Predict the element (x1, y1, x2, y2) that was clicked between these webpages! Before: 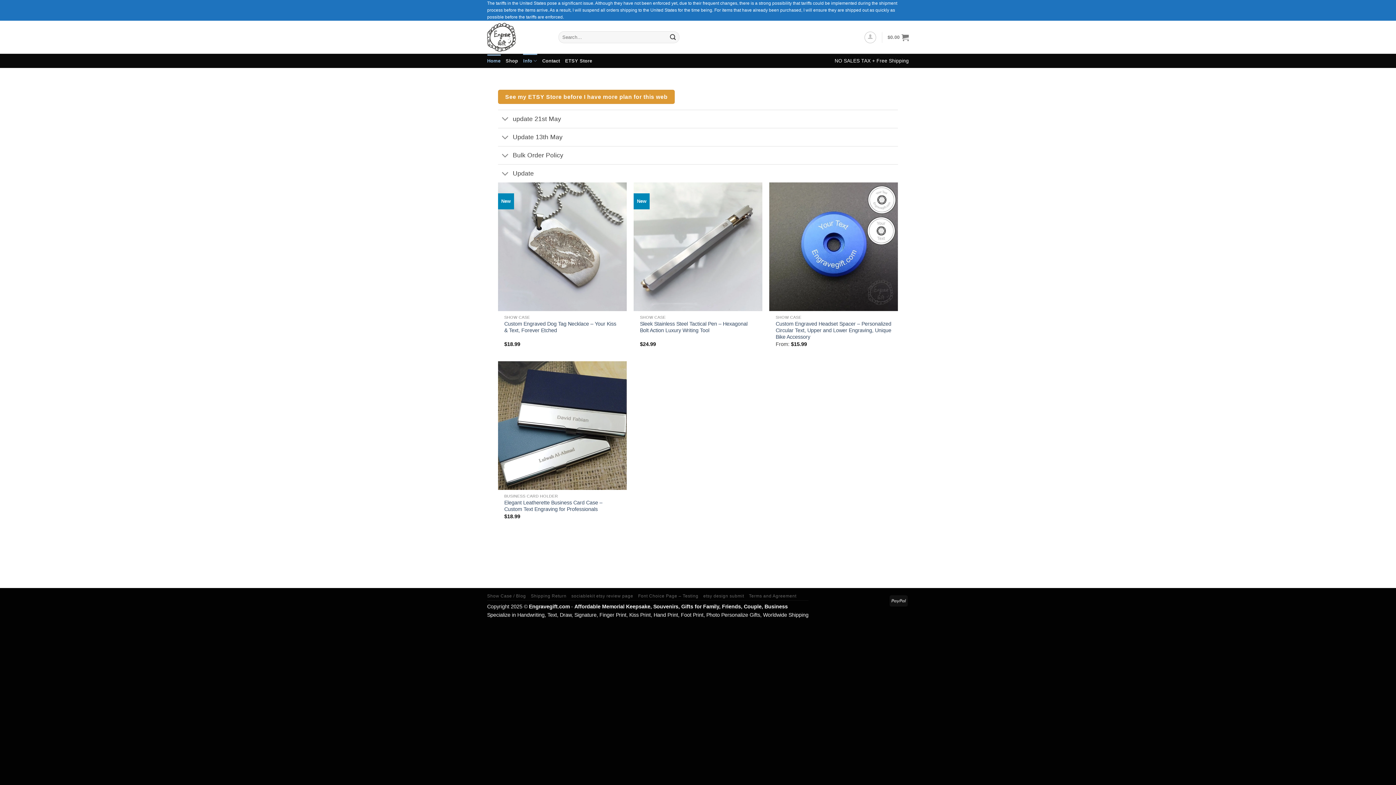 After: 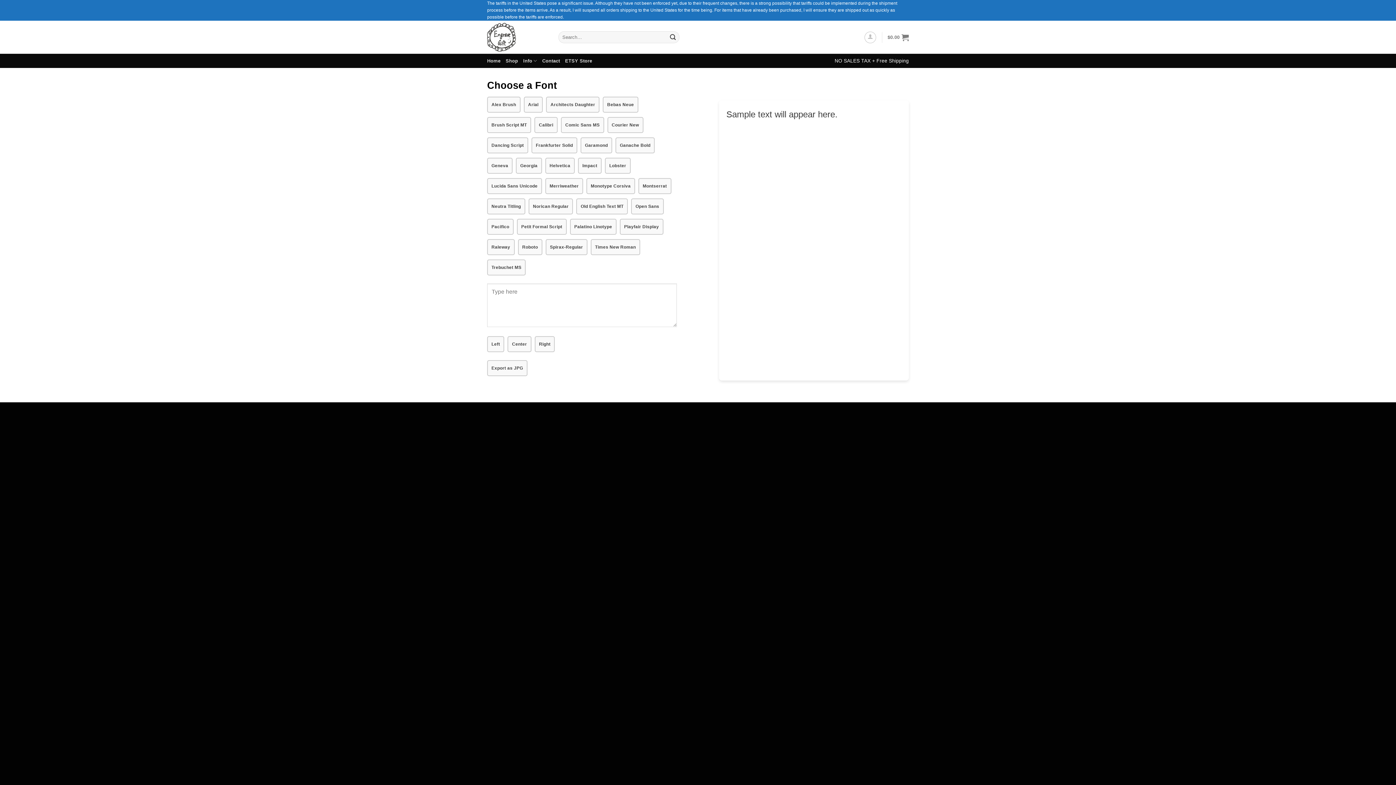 Action: label: Font Choice Page – Testing bbox: (638, 593, 698, 598)